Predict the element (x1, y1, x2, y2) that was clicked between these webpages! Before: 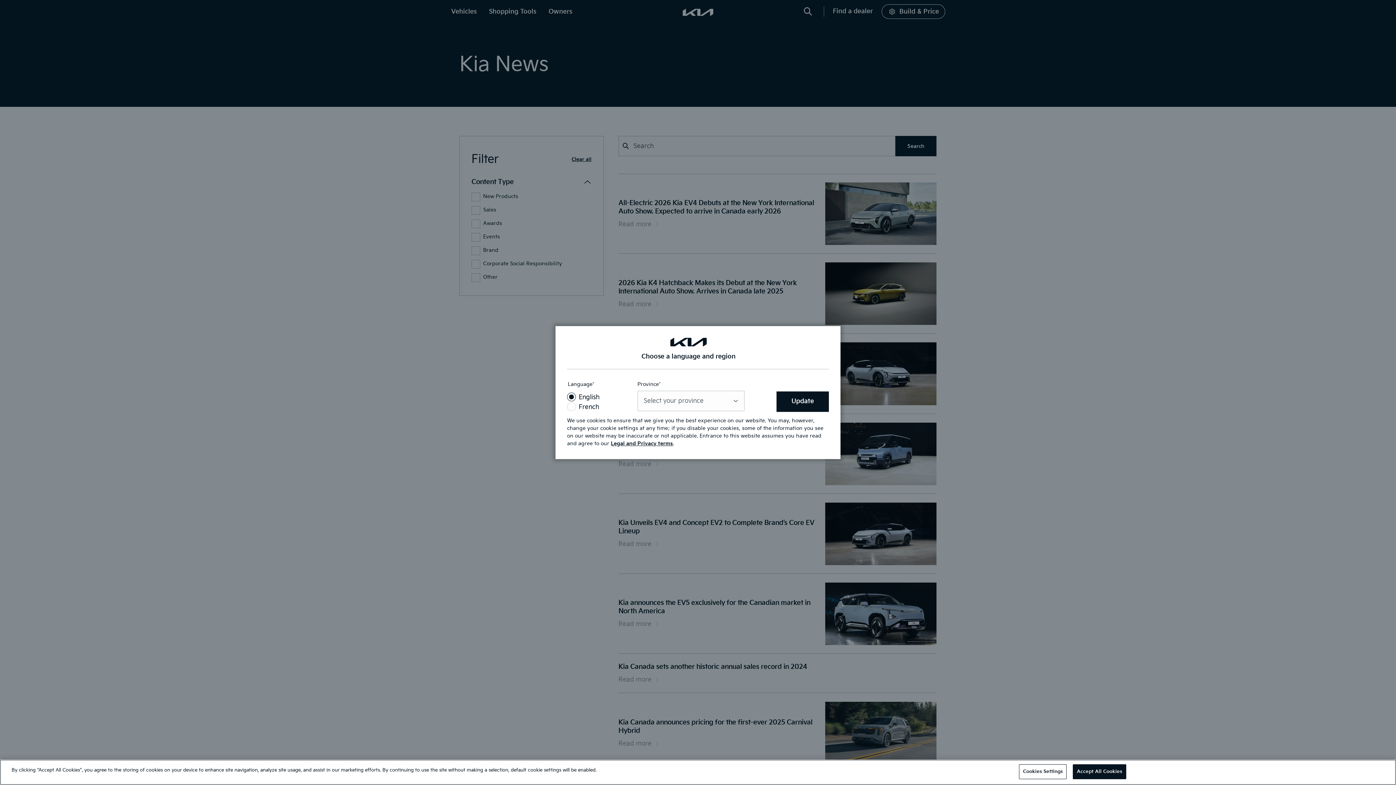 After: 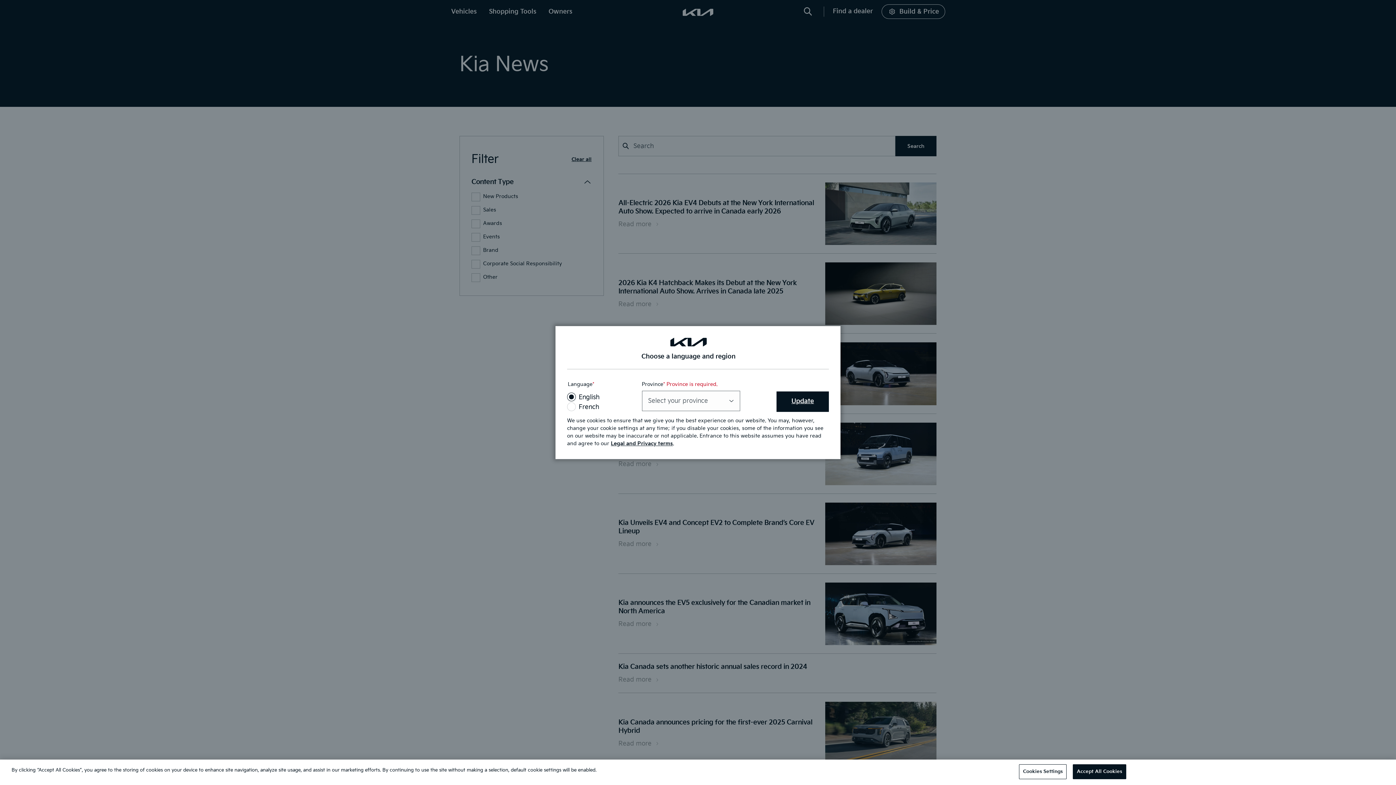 Action: label: Update bbox: (776, 391, 829, 411)